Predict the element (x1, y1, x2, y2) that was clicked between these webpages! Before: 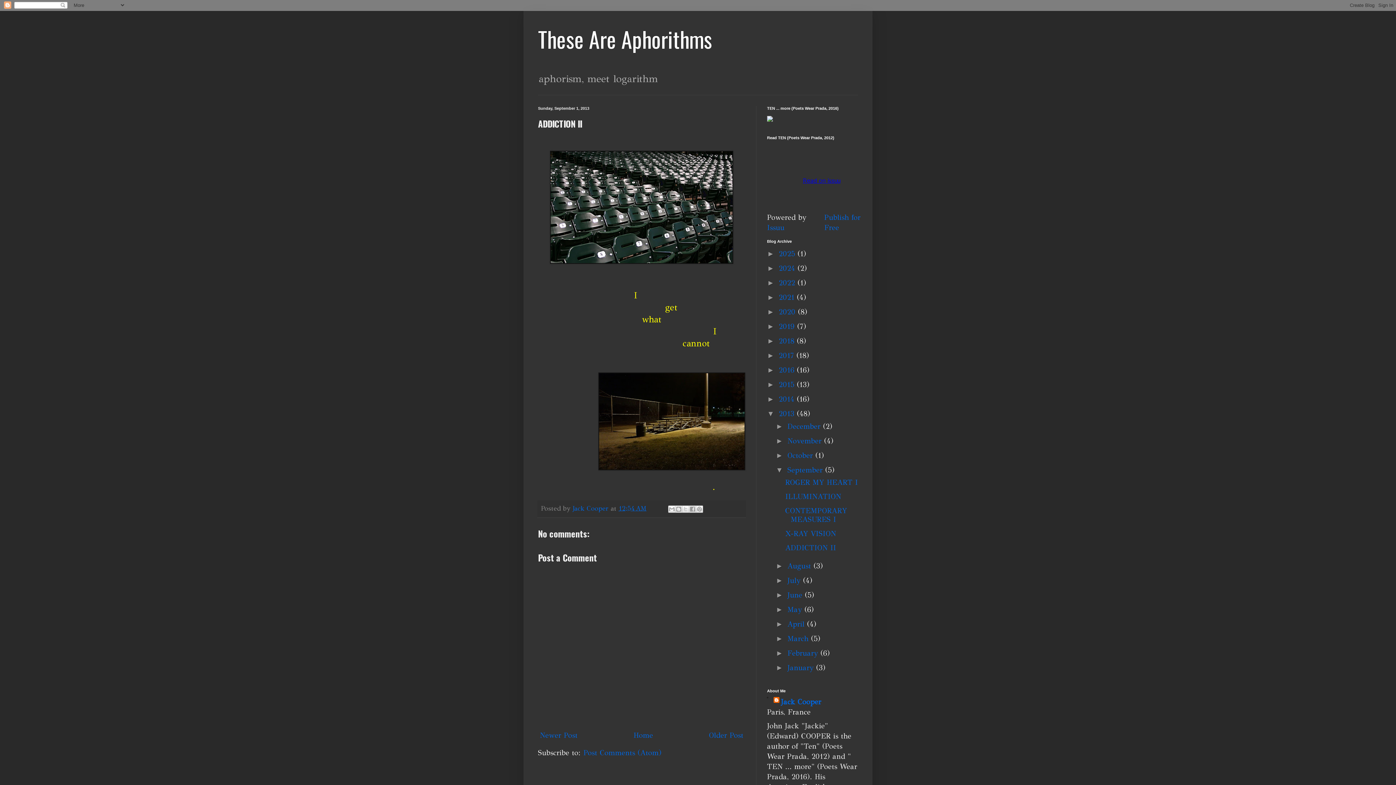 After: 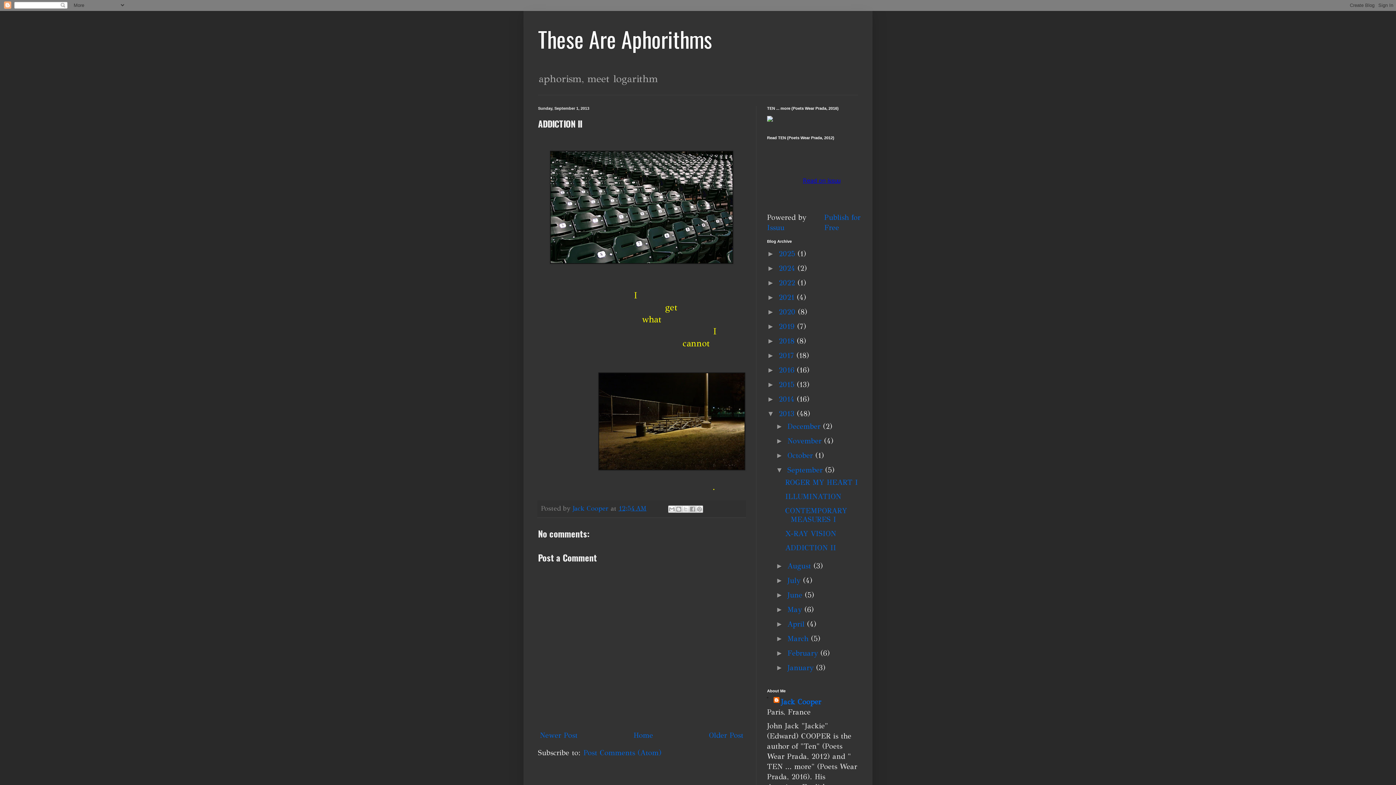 Action: bbox: (618, 504, 646, 512) label: 12:54 AM